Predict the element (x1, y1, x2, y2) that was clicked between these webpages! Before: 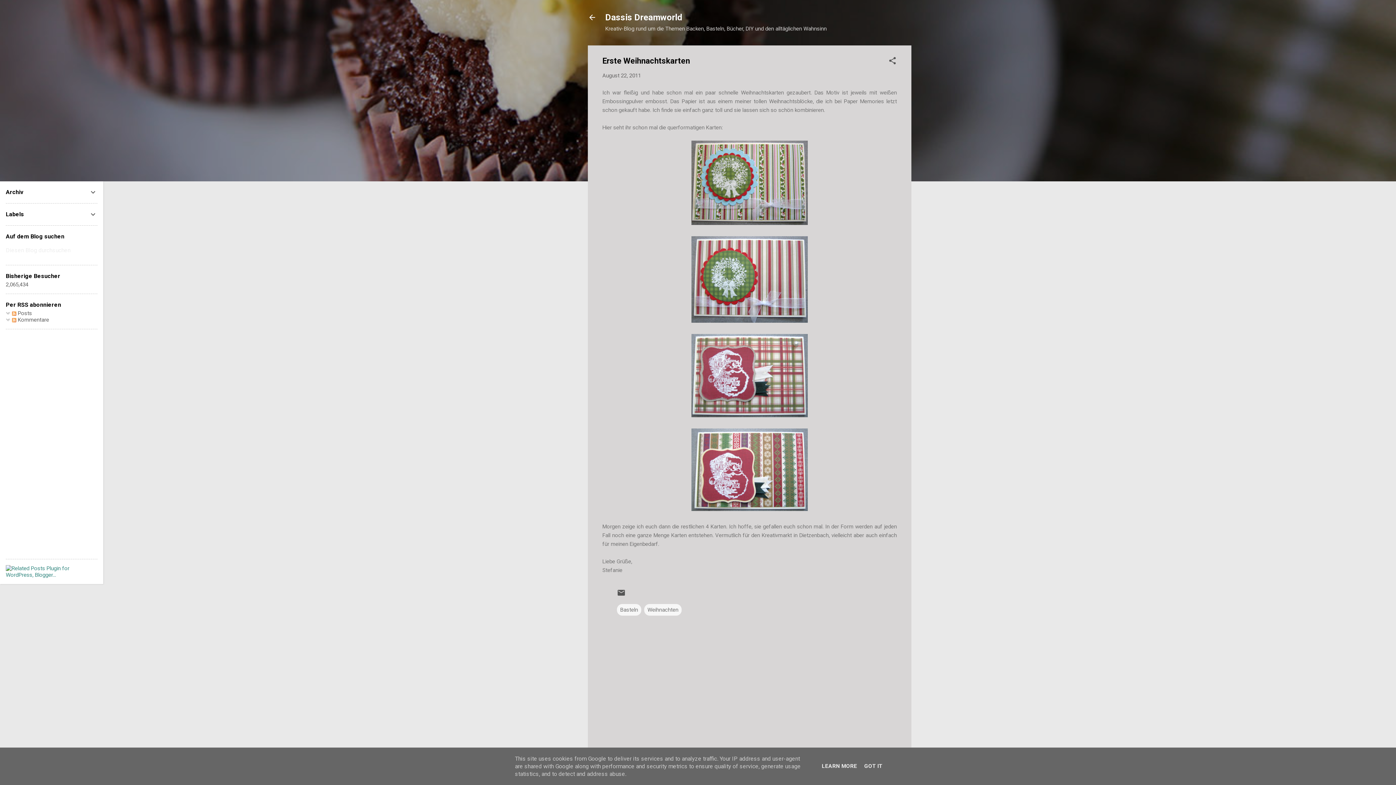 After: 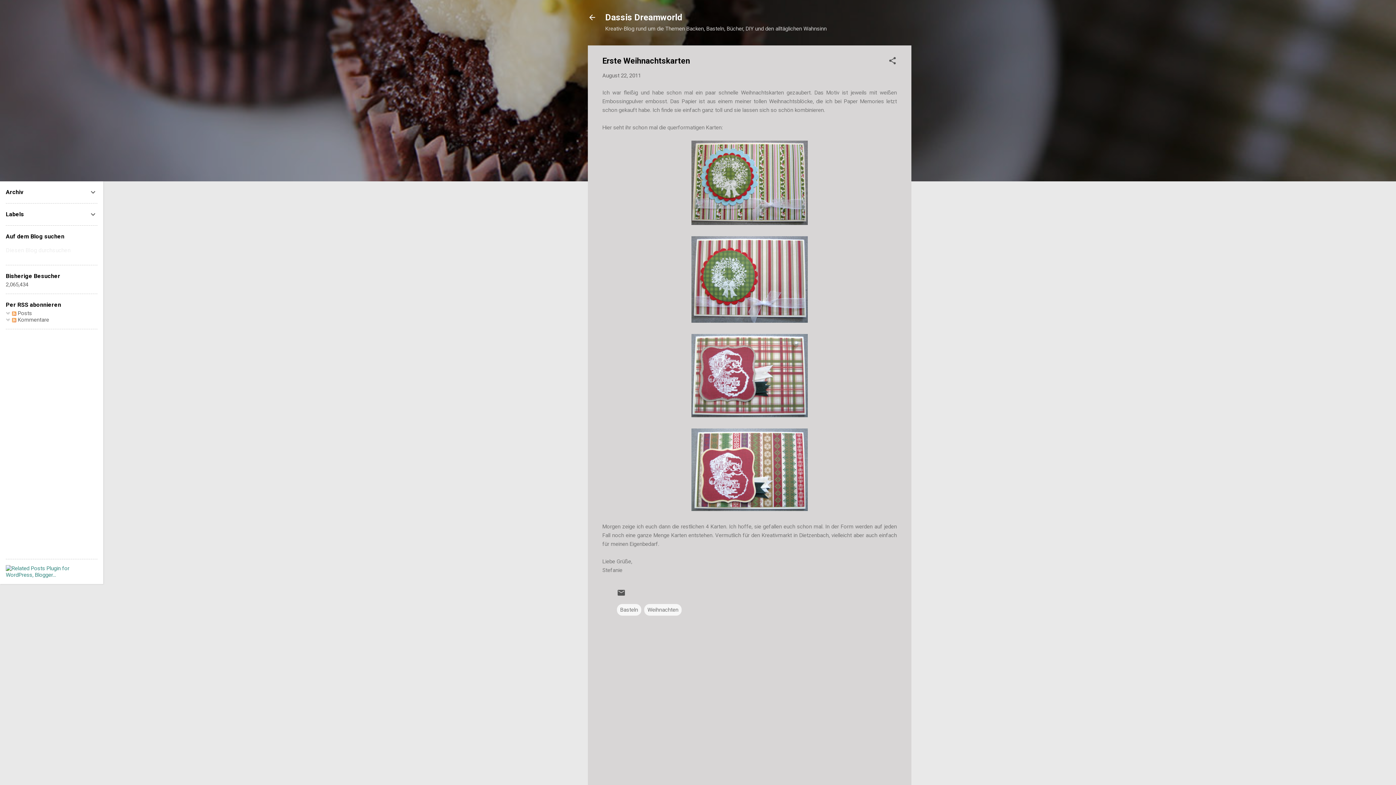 Action: bbox: (862, 763, 884, 769) label: GOT IT